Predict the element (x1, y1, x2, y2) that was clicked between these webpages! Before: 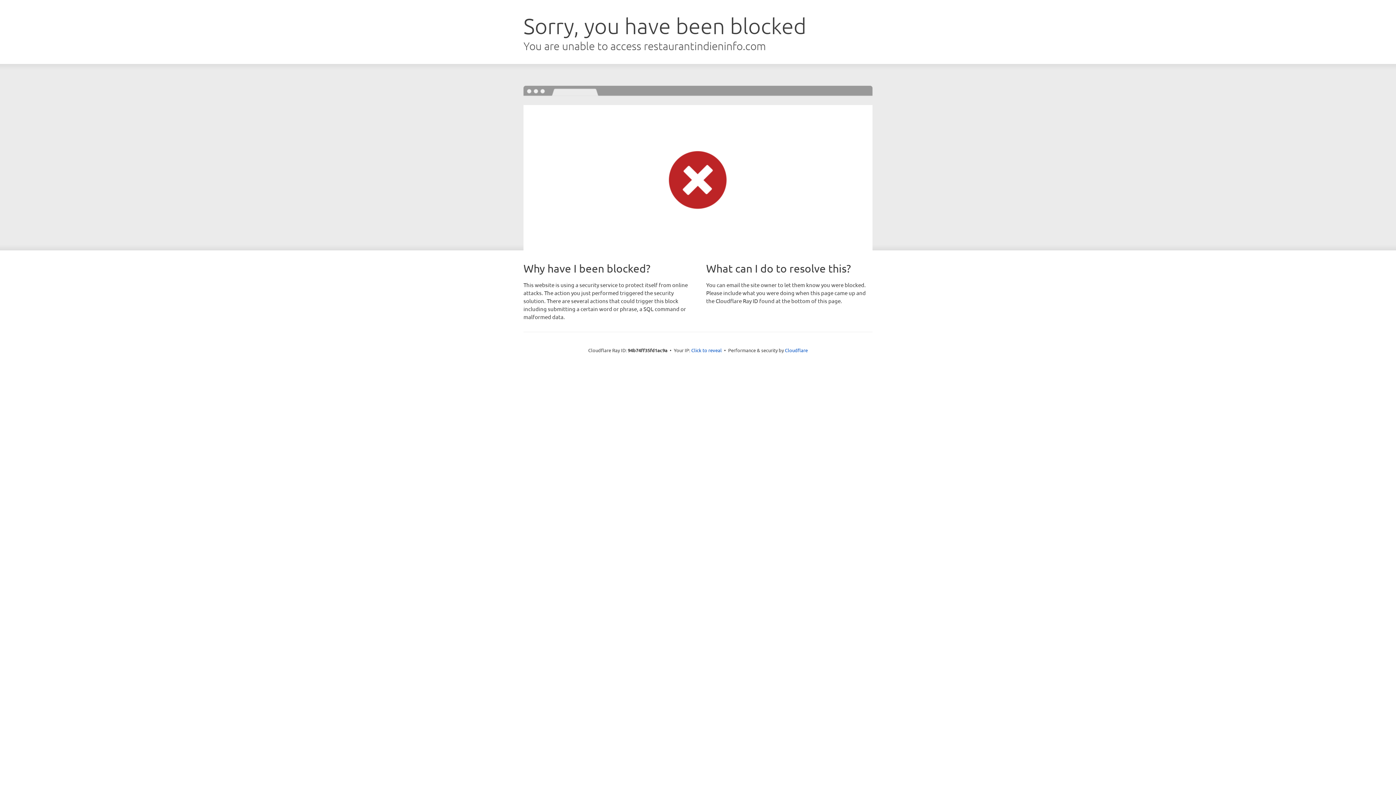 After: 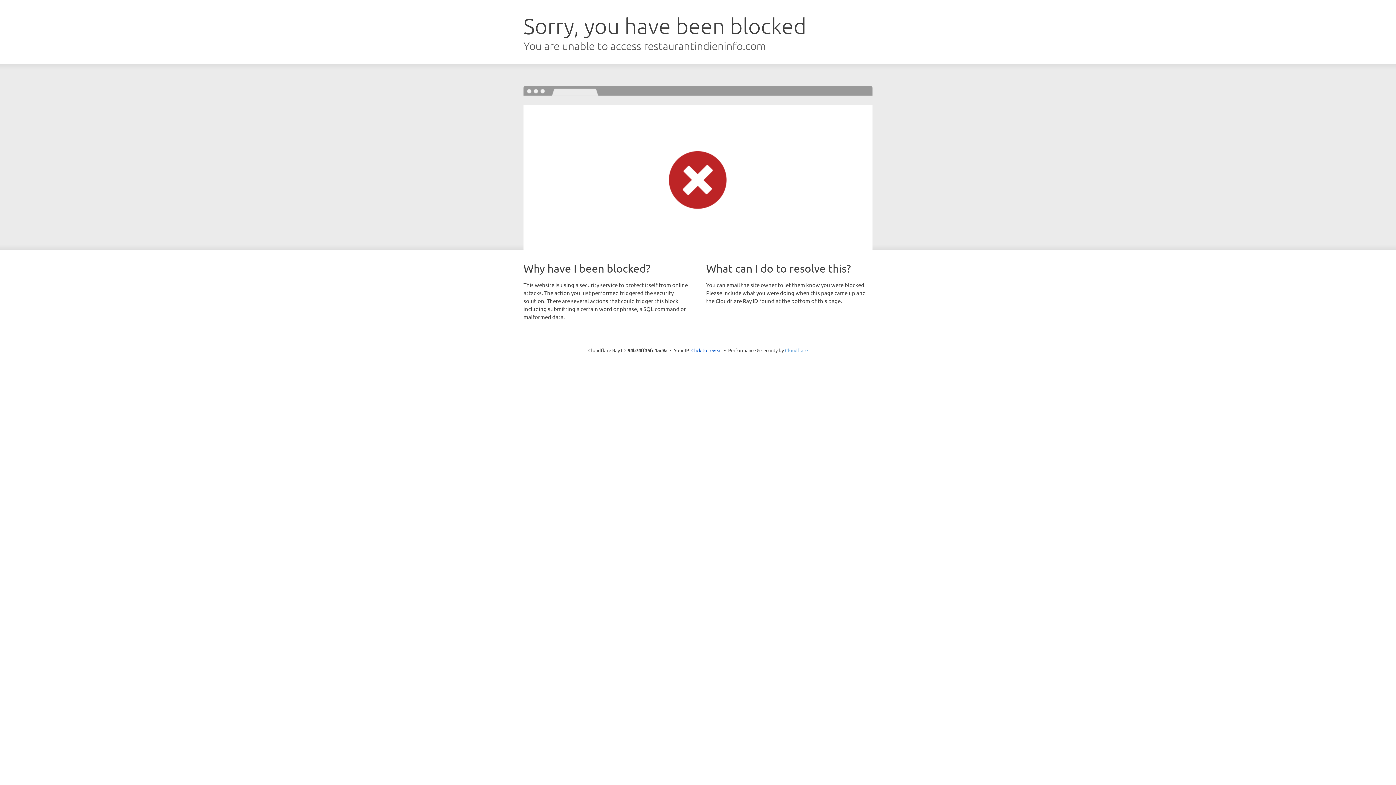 Action: label: Cloudflare bbox: (785, 347, 808, 353)